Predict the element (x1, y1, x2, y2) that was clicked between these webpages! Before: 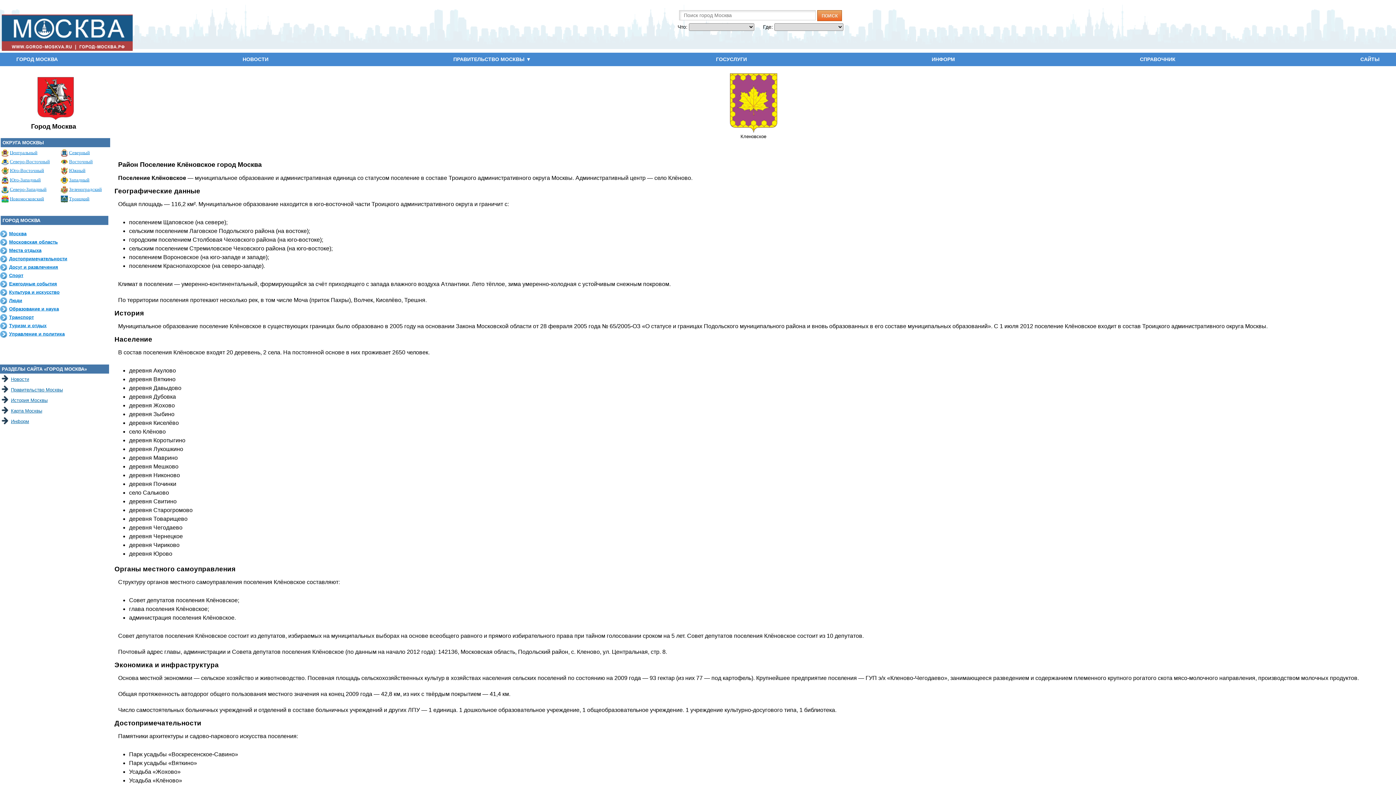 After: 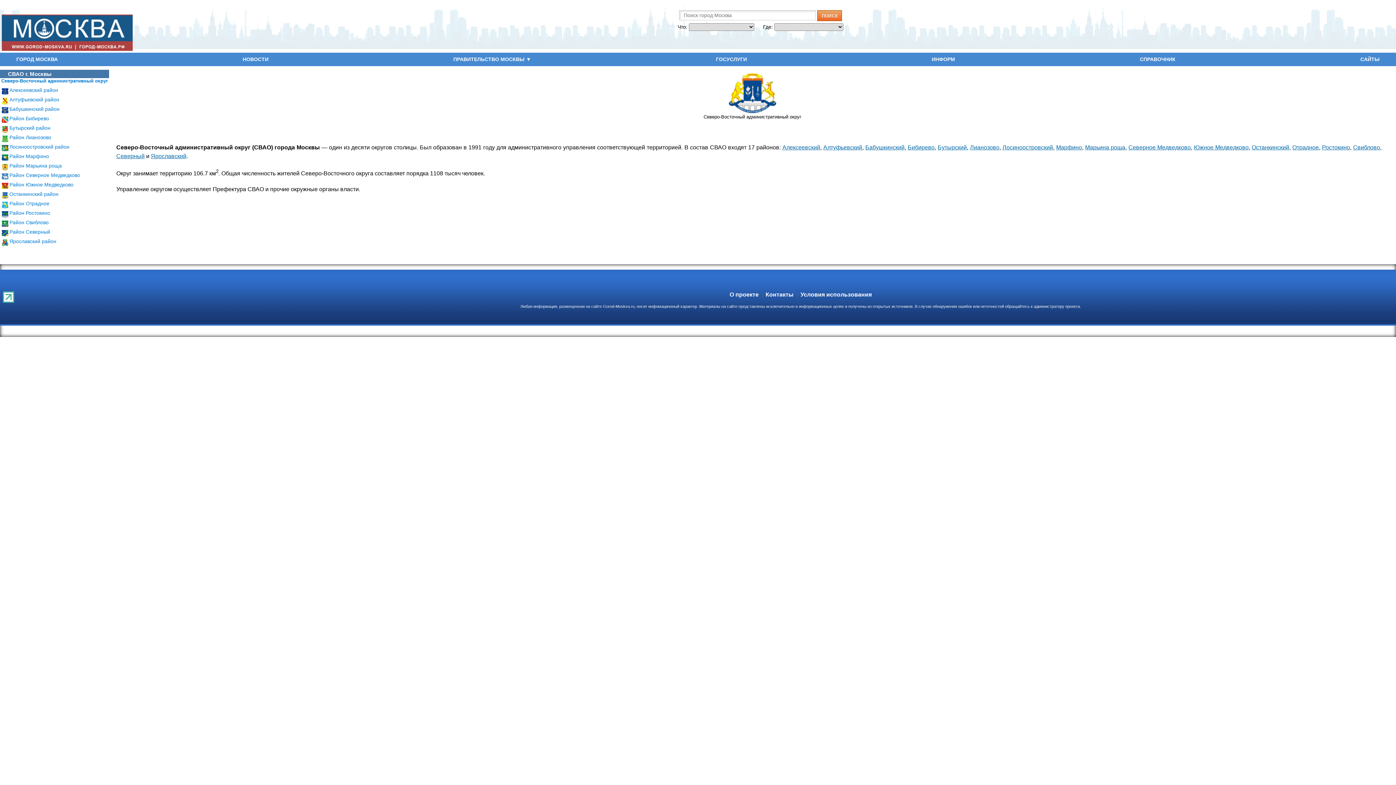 Action: bbox: (9, 158, 49, 164) label: Северо-Восточный